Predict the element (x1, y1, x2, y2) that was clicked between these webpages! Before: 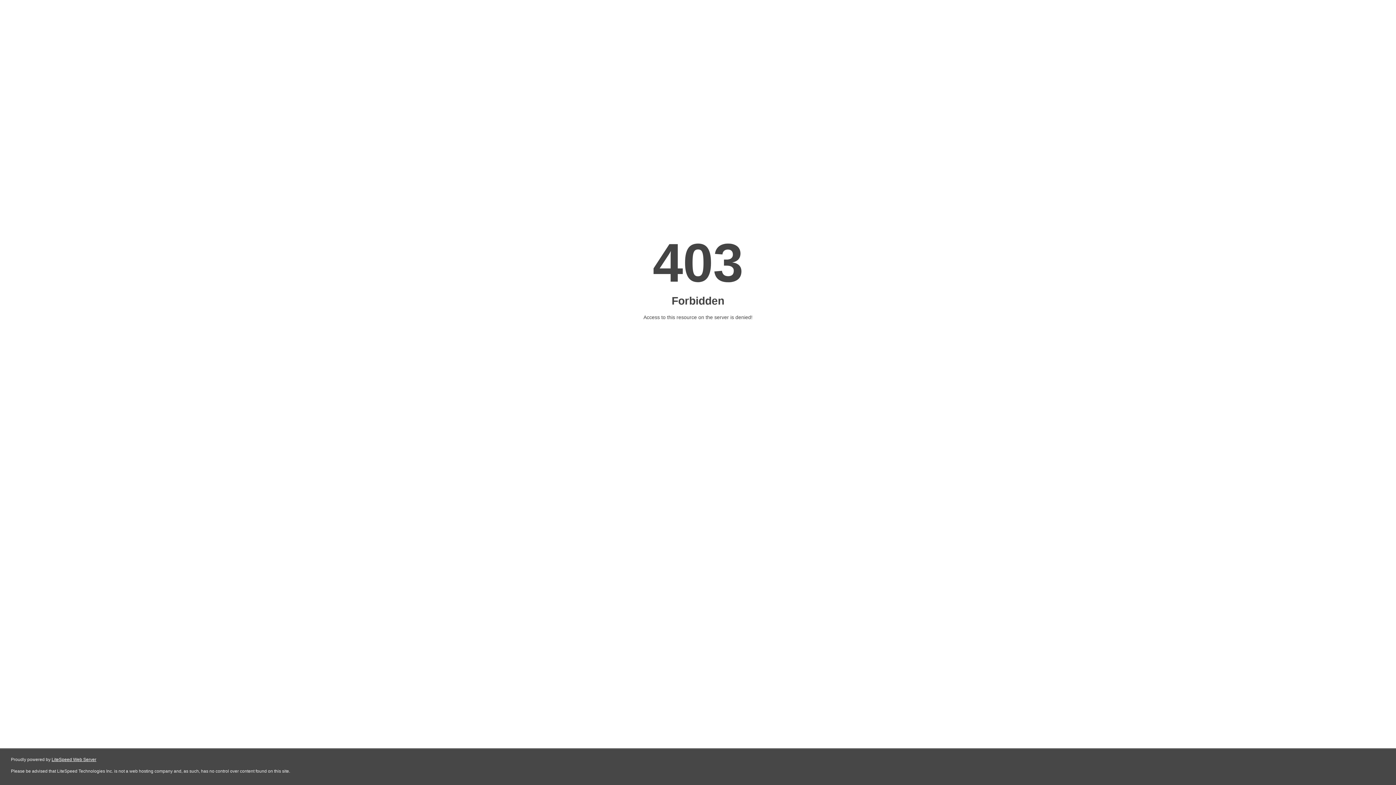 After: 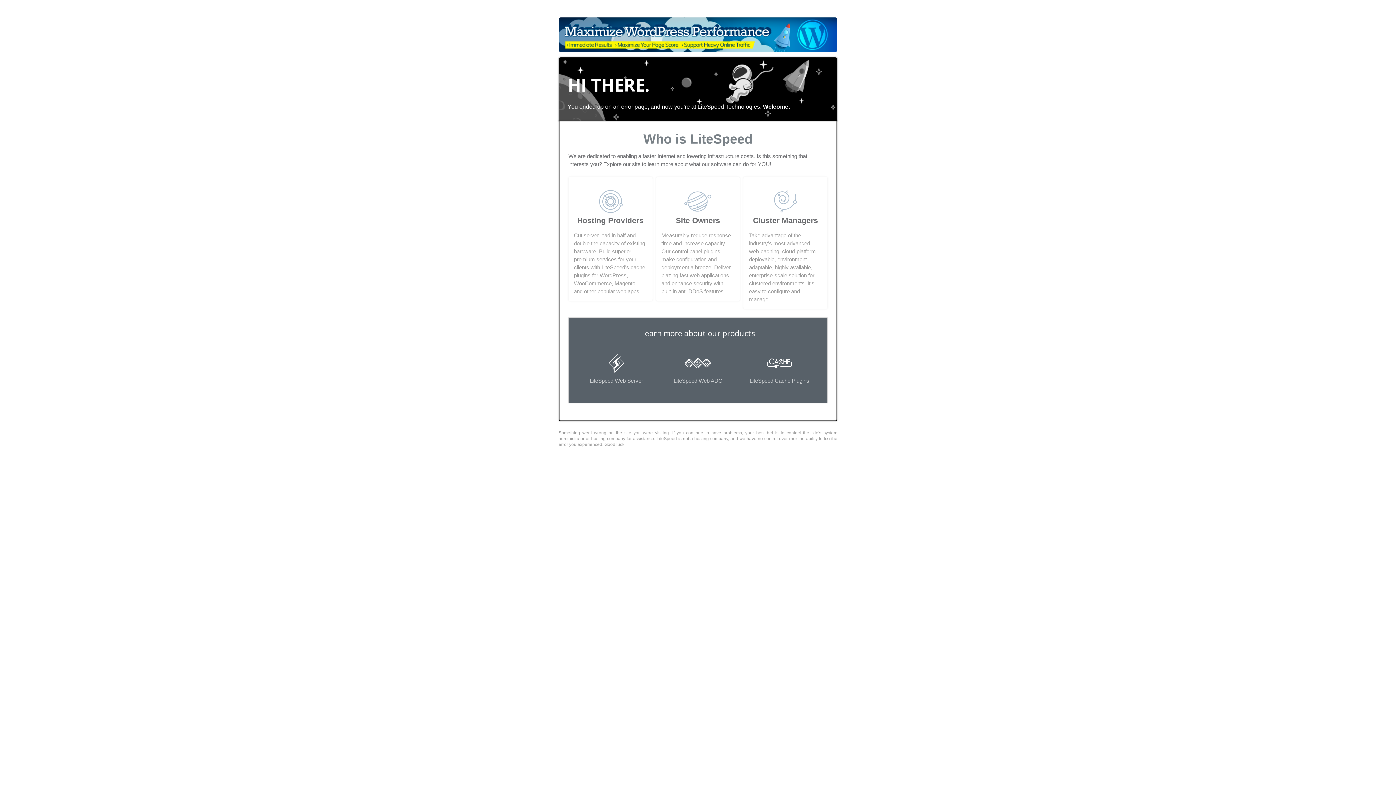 Action: label: LiteSpeed Web Server bbox: (51, 757, 96, 762)